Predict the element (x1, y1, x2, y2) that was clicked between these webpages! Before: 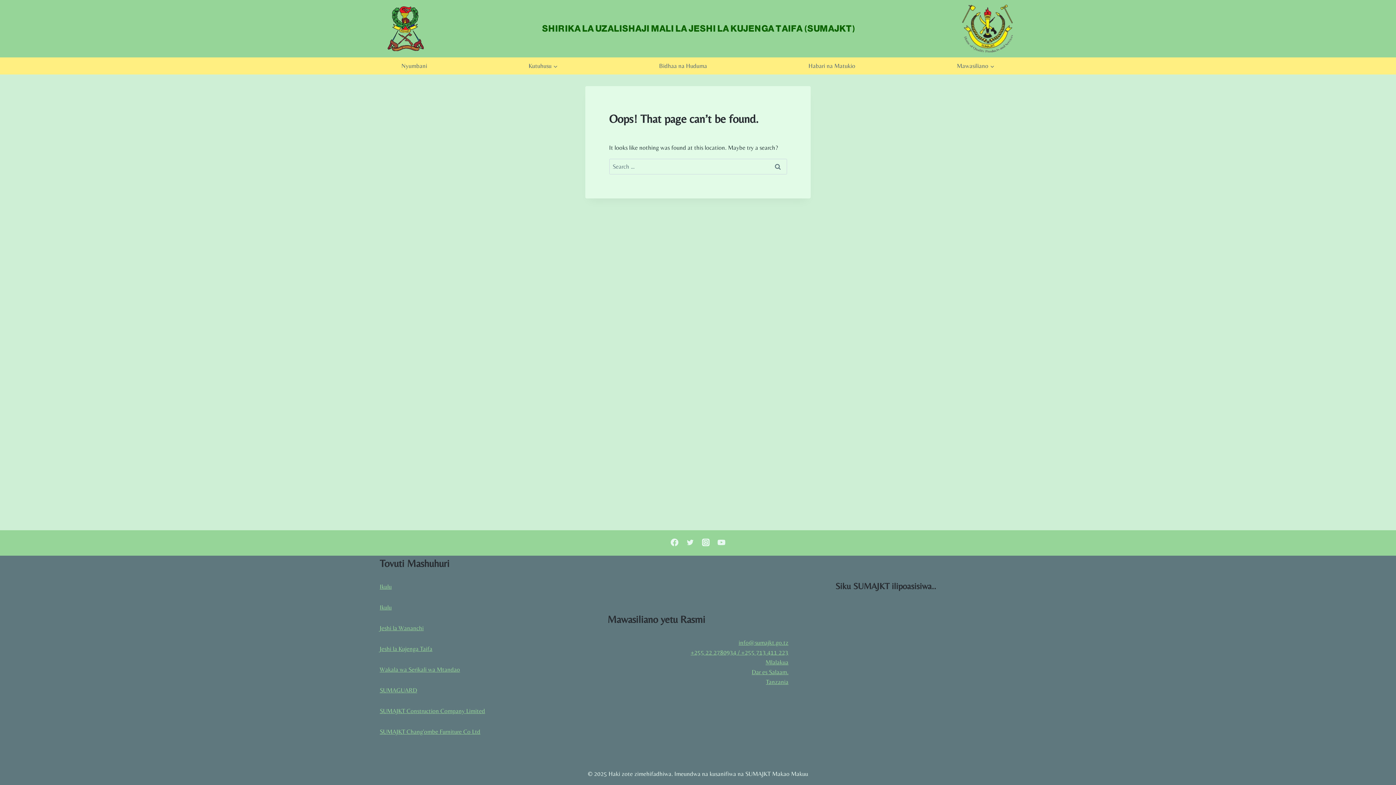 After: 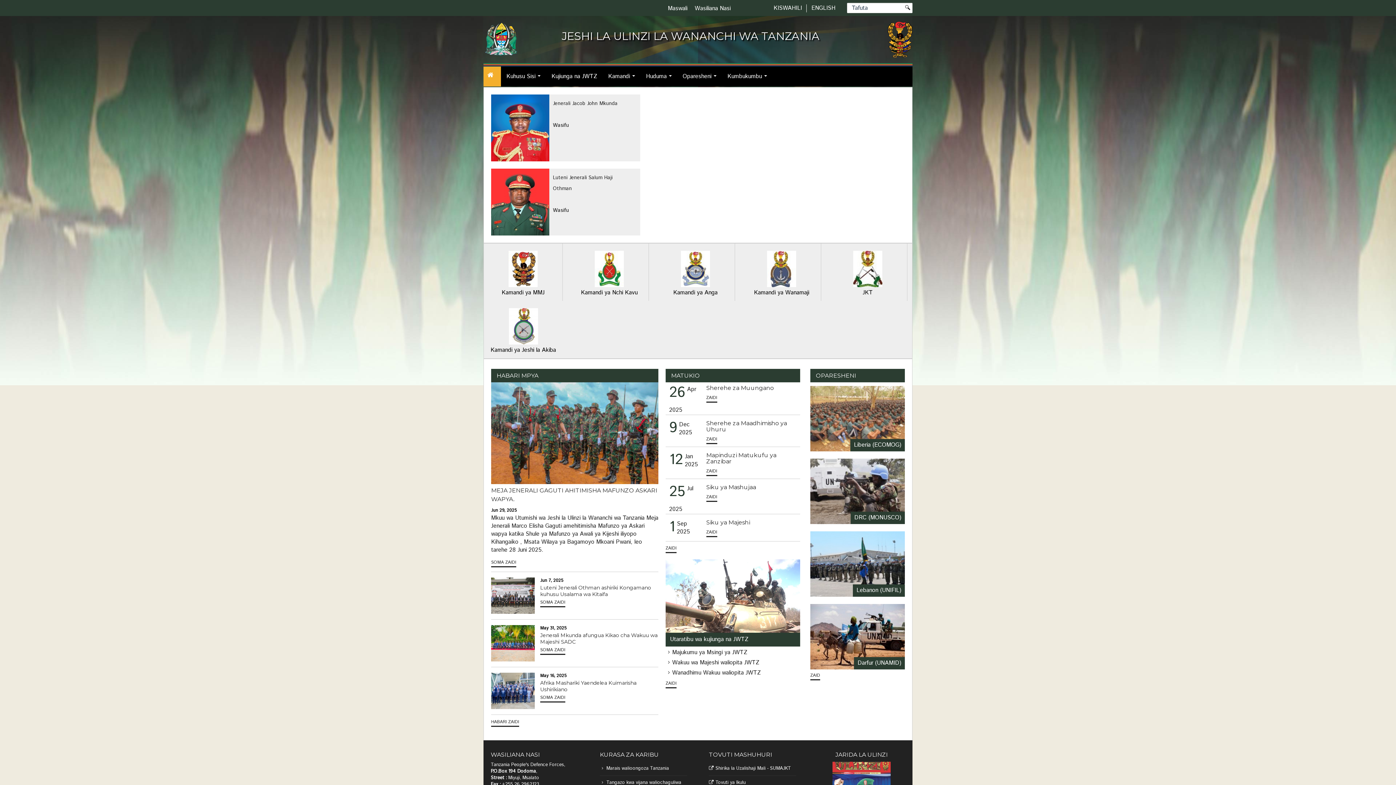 Action: bbox: (379, 624, 423, 632) label: Jeshi la Wananchi